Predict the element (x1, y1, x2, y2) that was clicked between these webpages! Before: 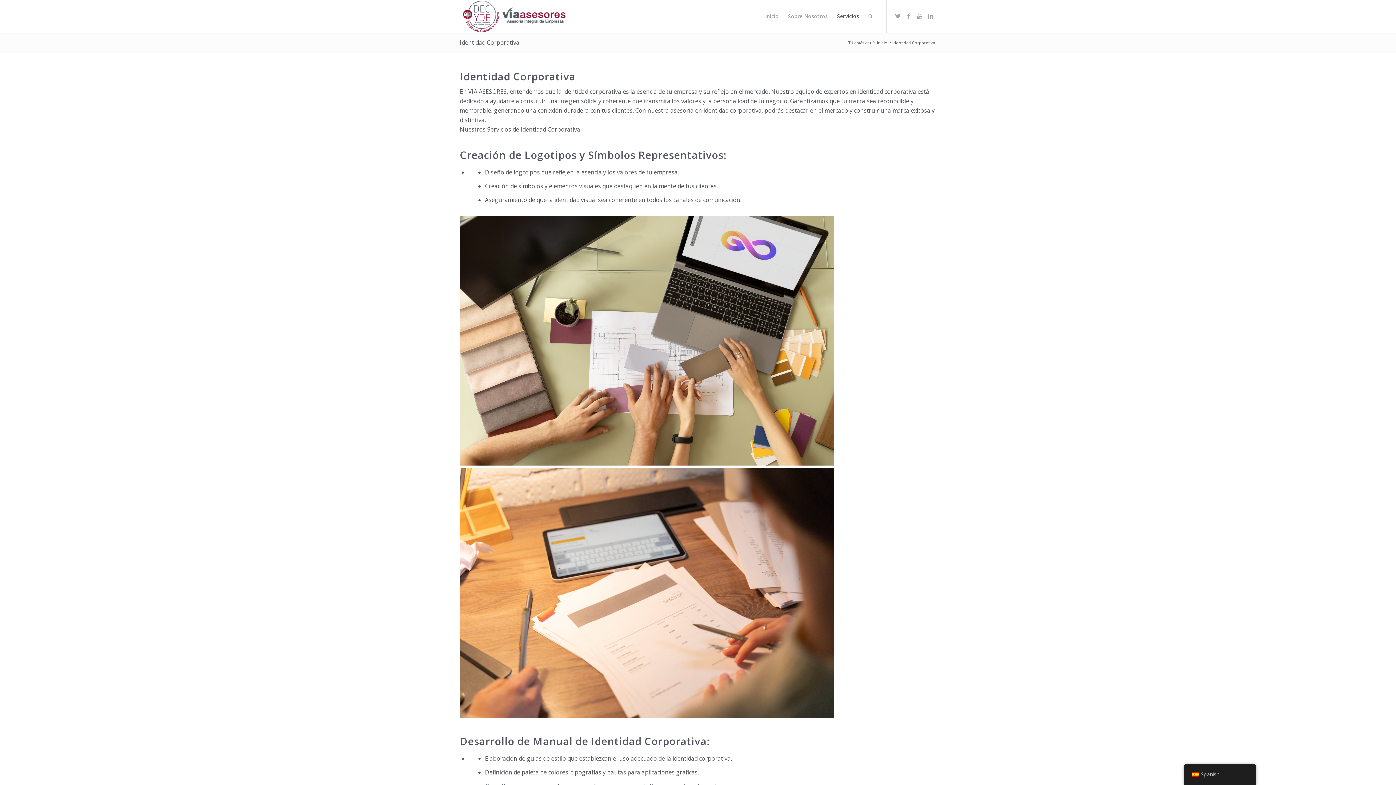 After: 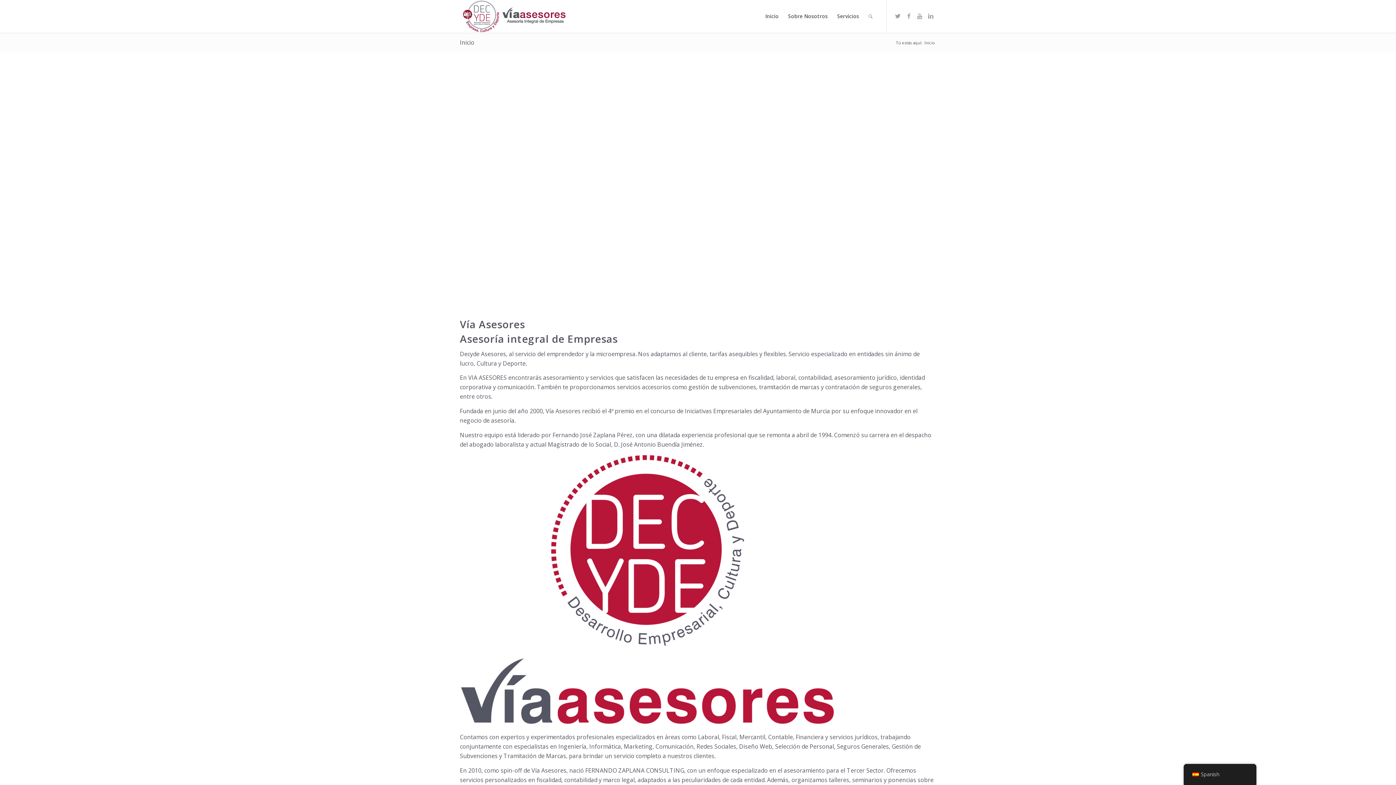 Action: bbox: (832, 0, 864, 32) label: Servicios